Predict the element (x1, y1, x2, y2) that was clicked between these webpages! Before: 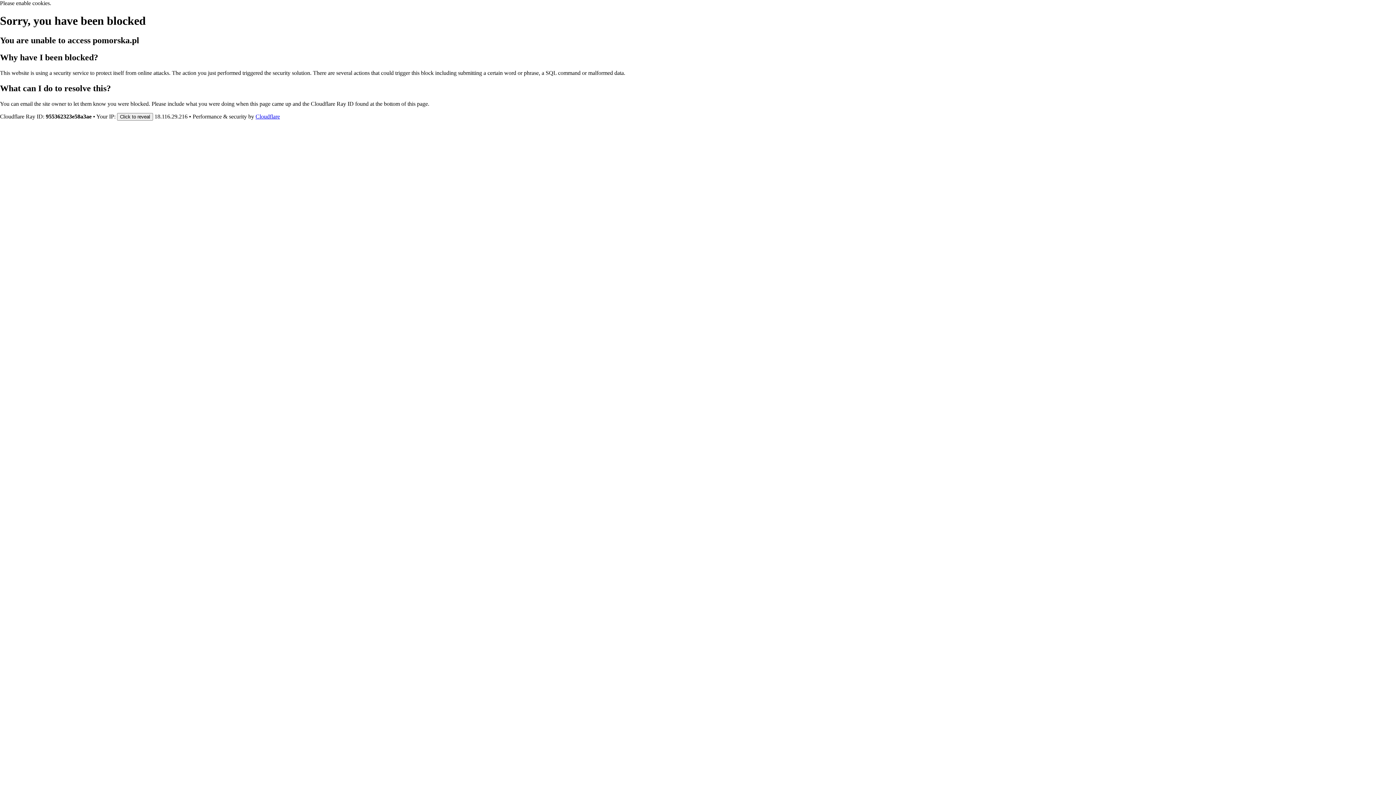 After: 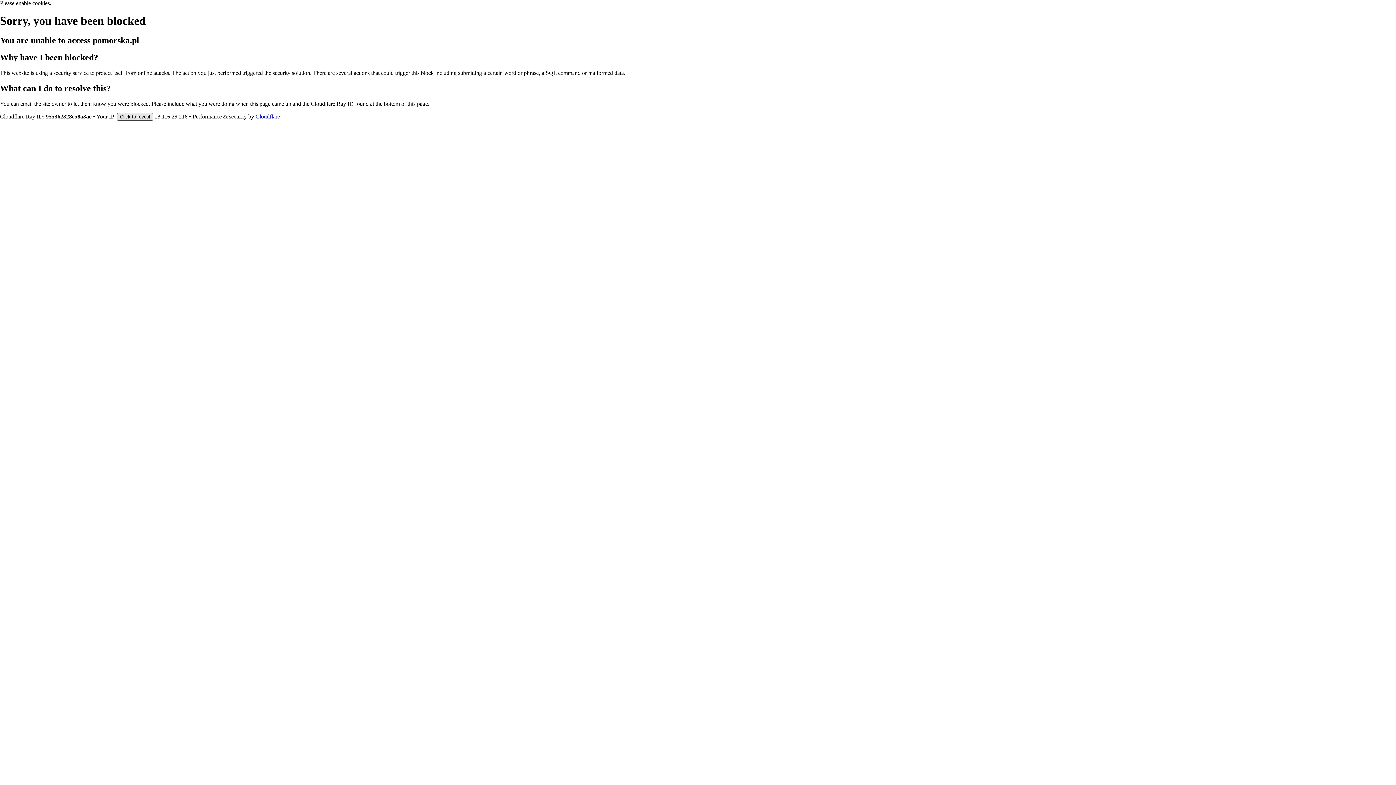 Action: label: Click to reveal bbox: (117, 112, 153, 120)